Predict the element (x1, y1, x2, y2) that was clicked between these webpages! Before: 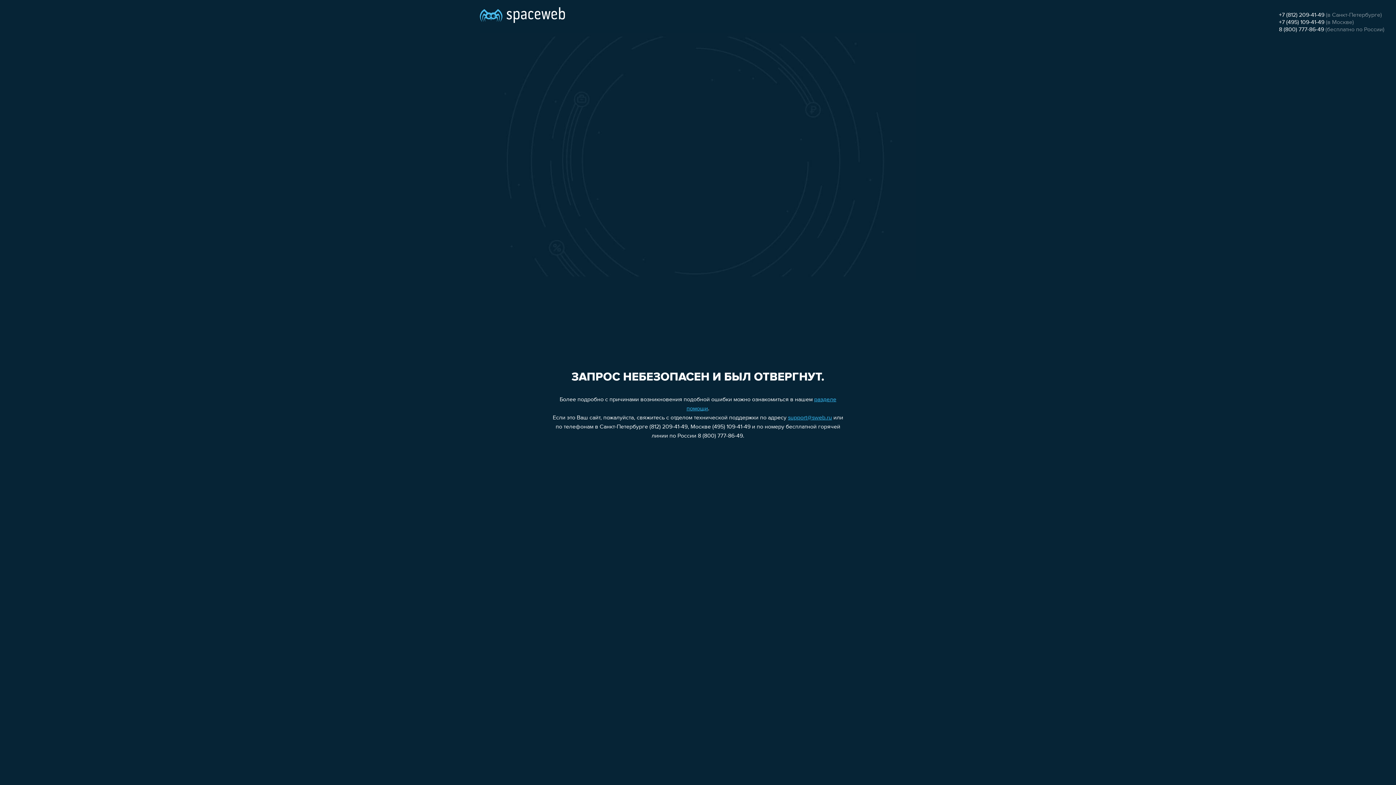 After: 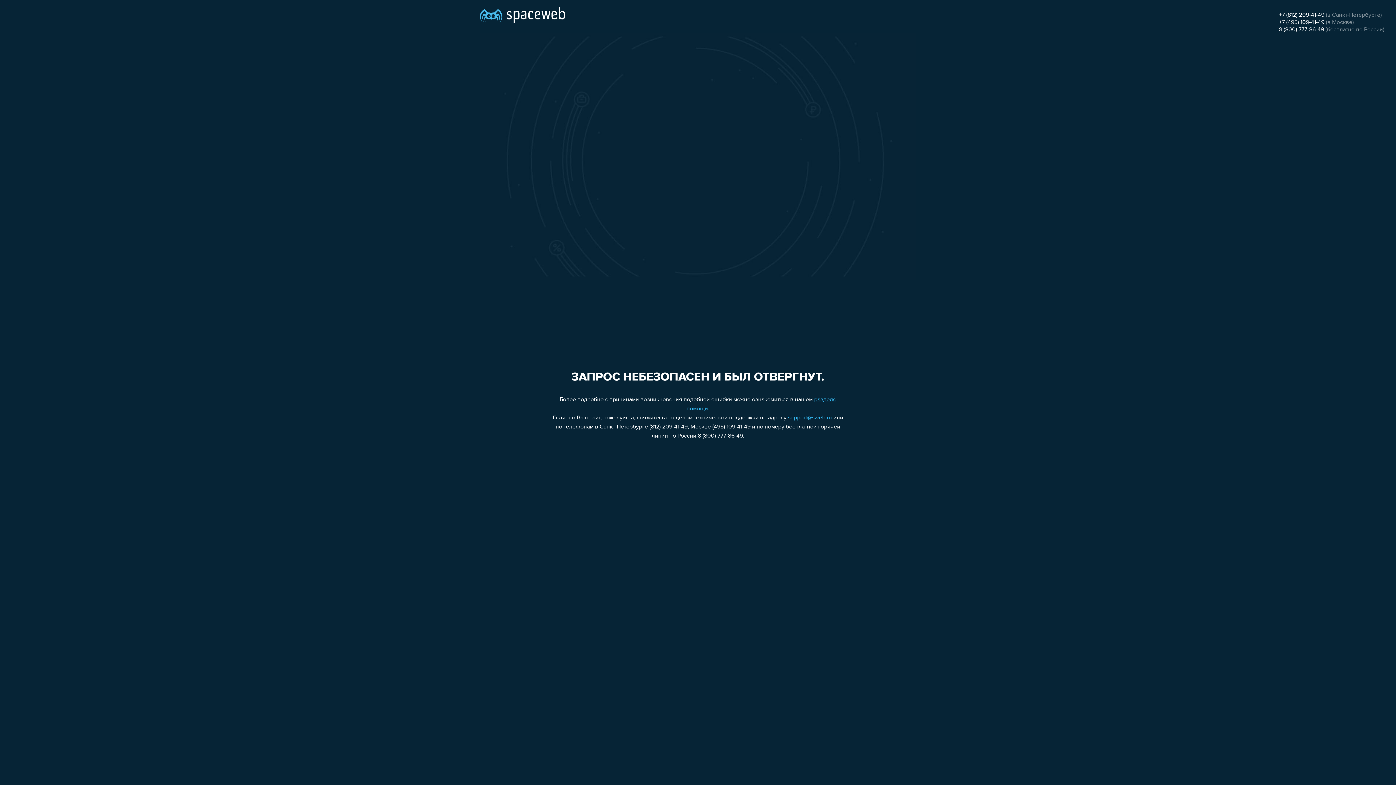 Action: bbox: (1279, 26, 1324, 32) label: 8 (800) 777-86-49